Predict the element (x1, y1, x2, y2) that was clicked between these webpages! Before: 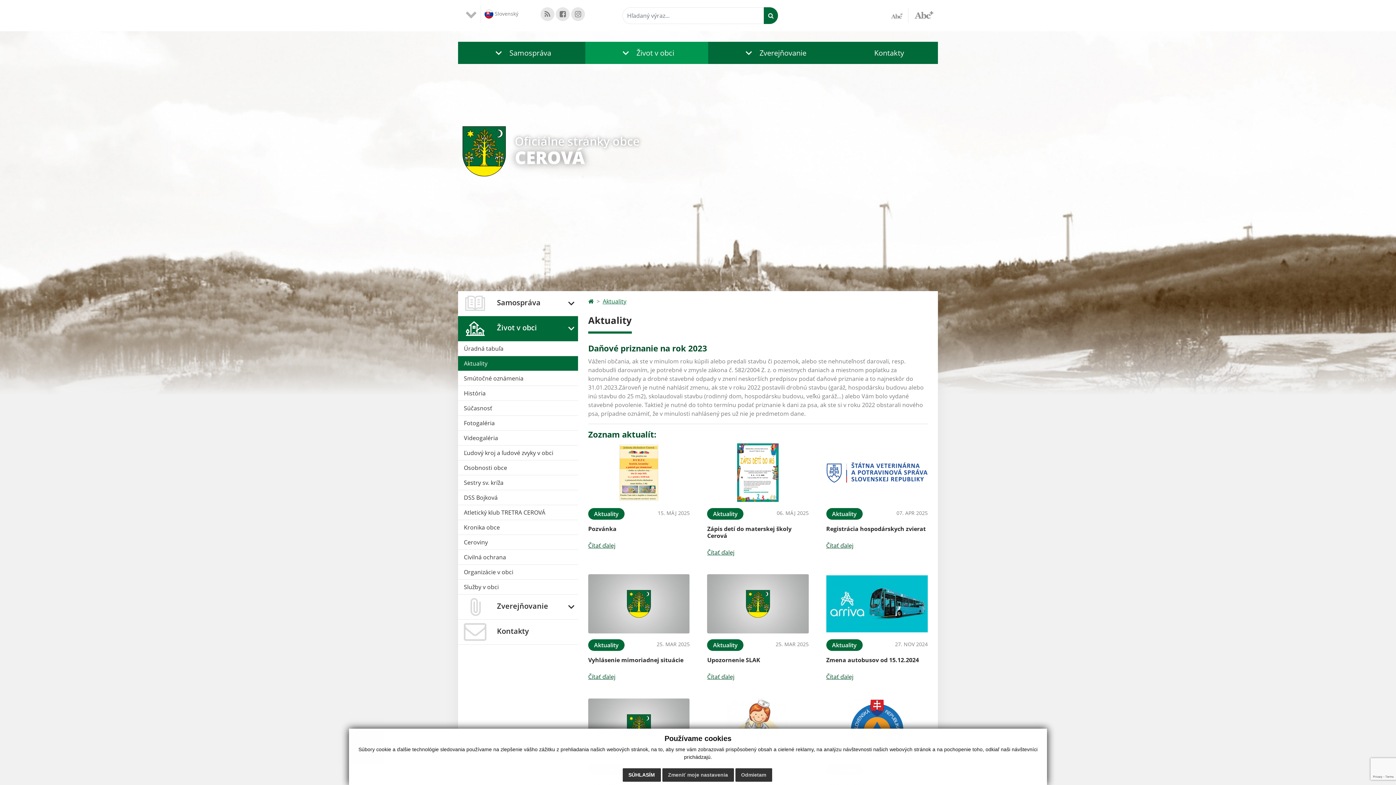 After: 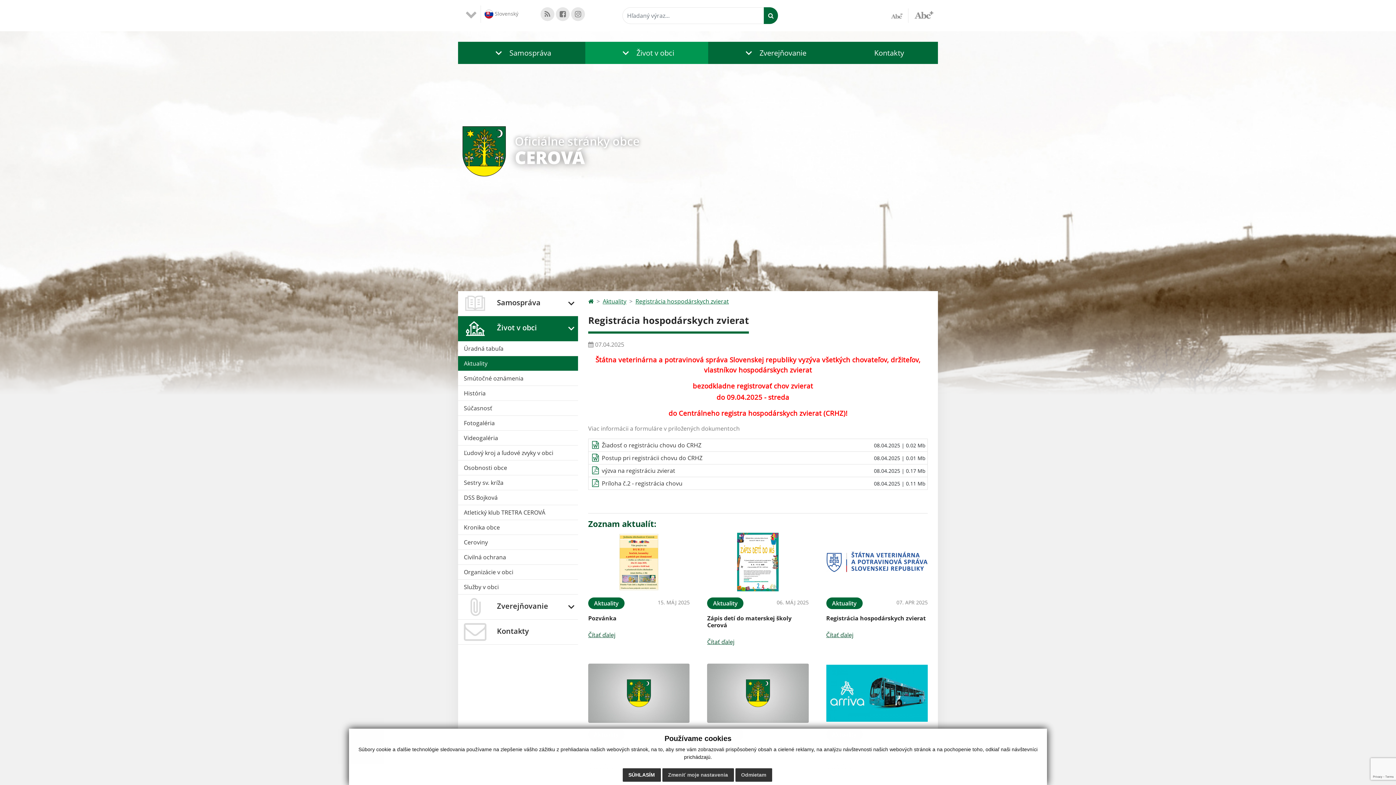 Action: bbox: (826, 525, 926, 533) label: Registrácia hospodárskych zvierat